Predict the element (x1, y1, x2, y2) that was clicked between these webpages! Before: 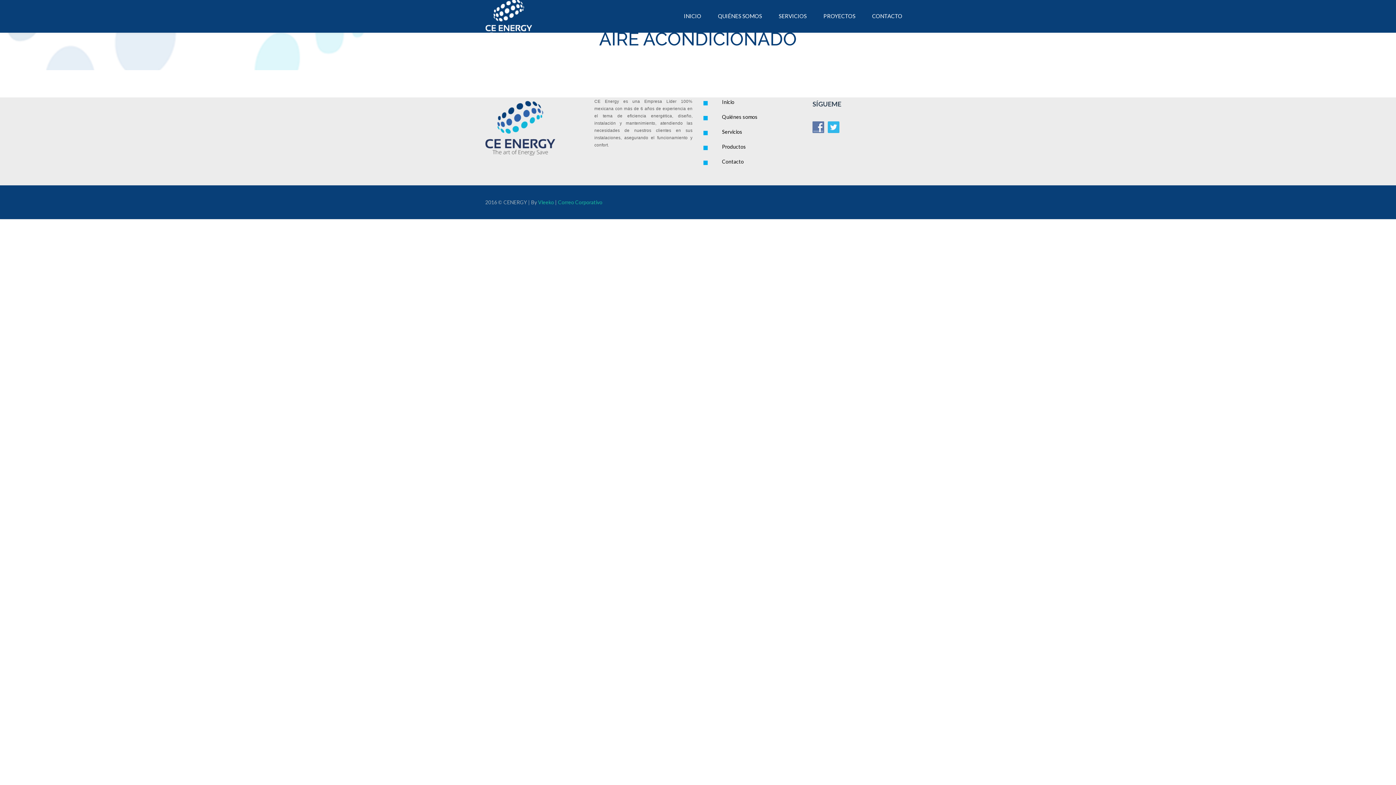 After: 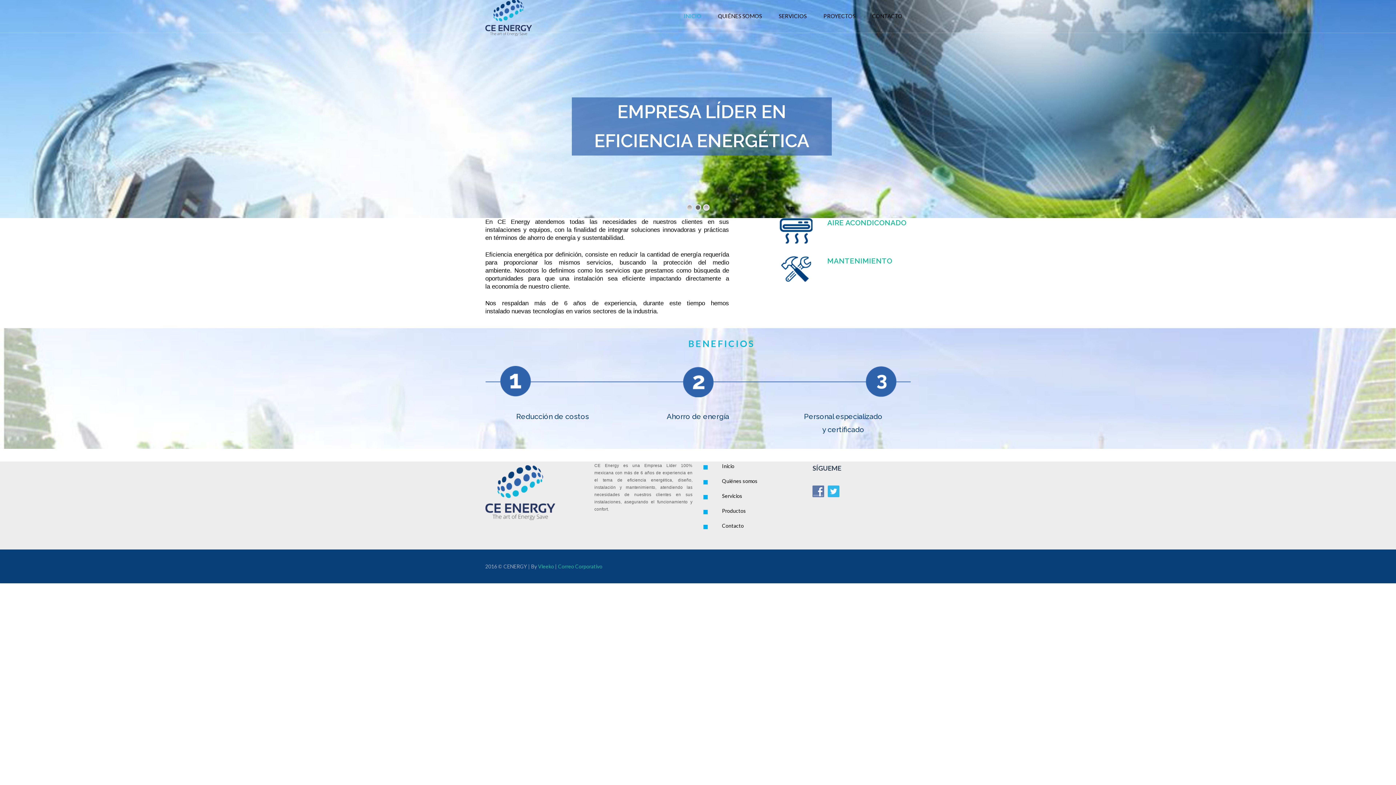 Action: bbox: (485, 14, 531, 20)